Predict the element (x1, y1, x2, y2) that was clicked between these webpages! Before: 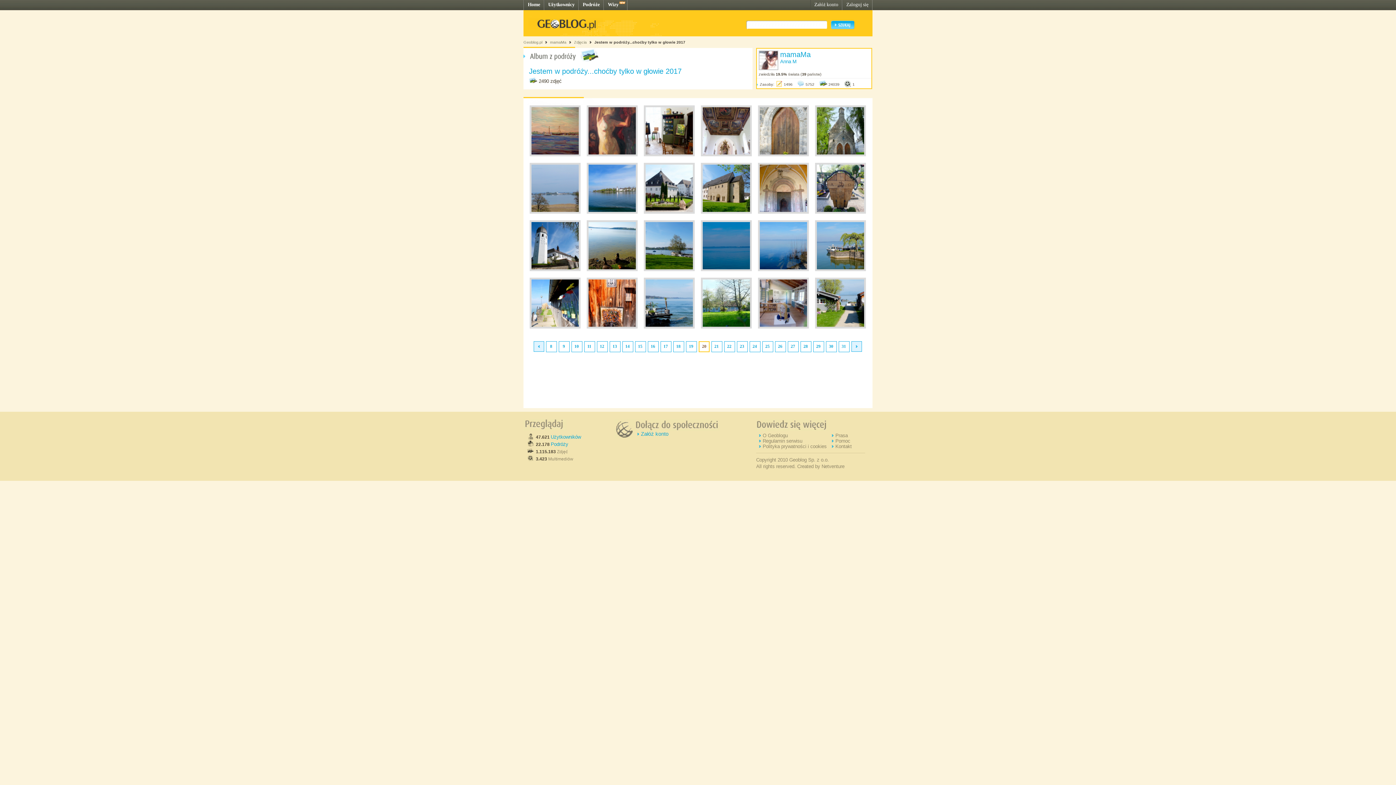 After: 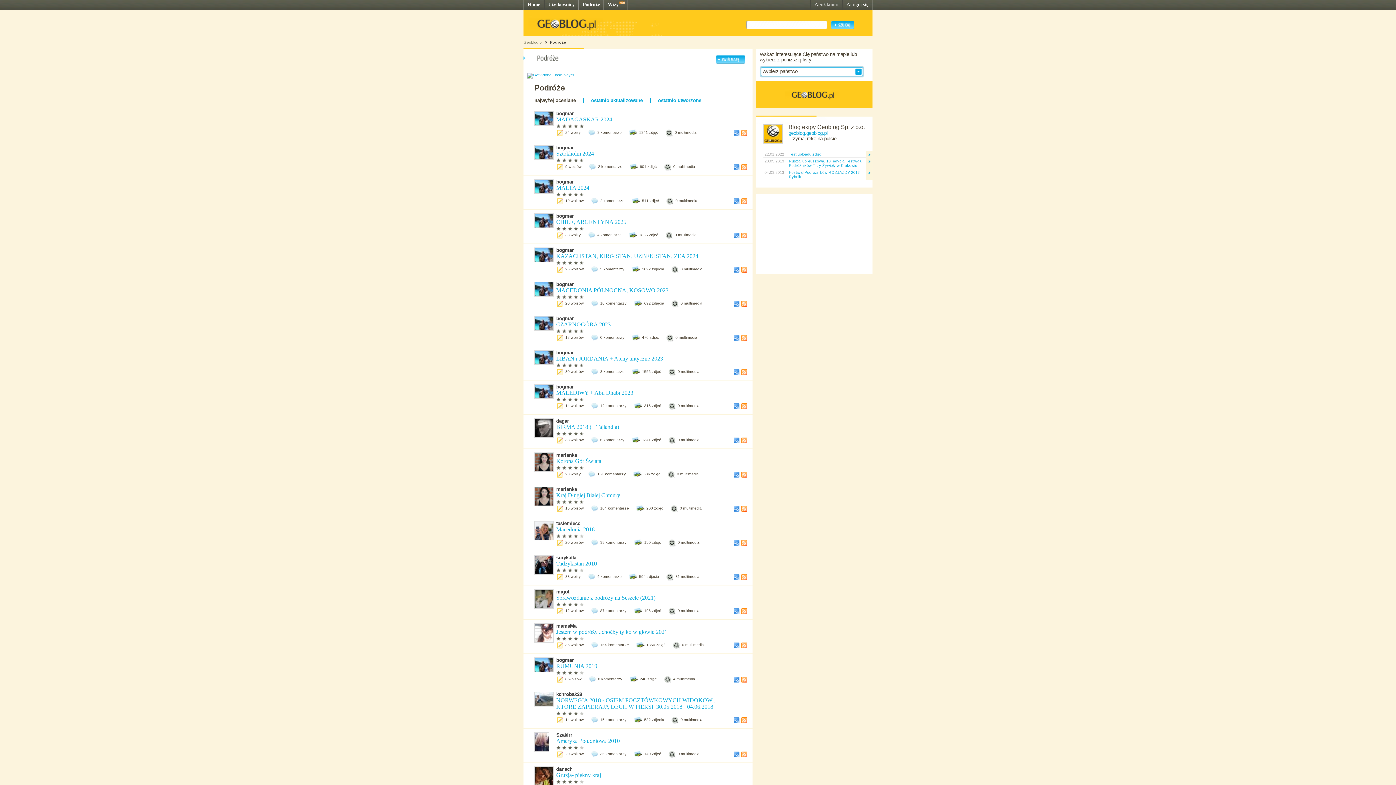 Action: label: Podróży bbox: (550, 441, 568, 447)